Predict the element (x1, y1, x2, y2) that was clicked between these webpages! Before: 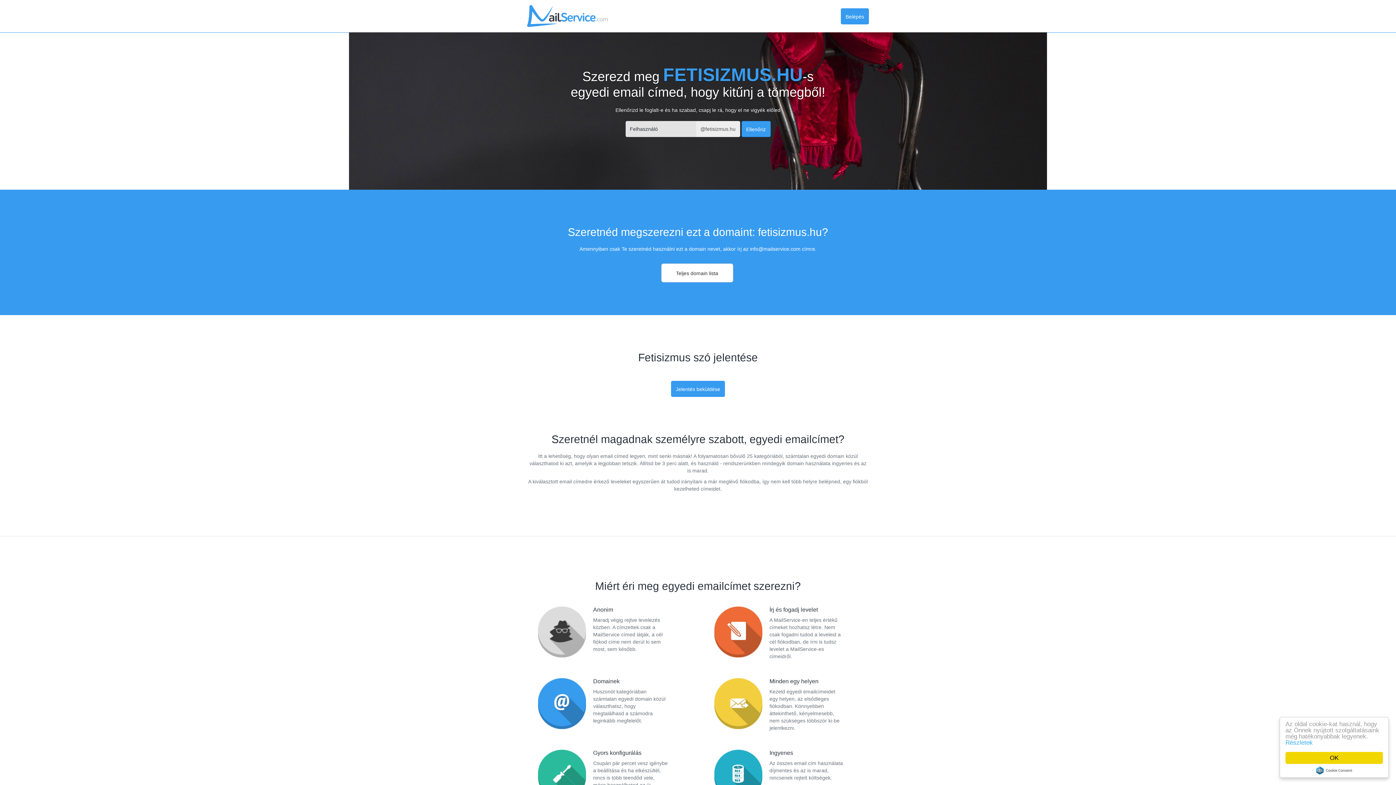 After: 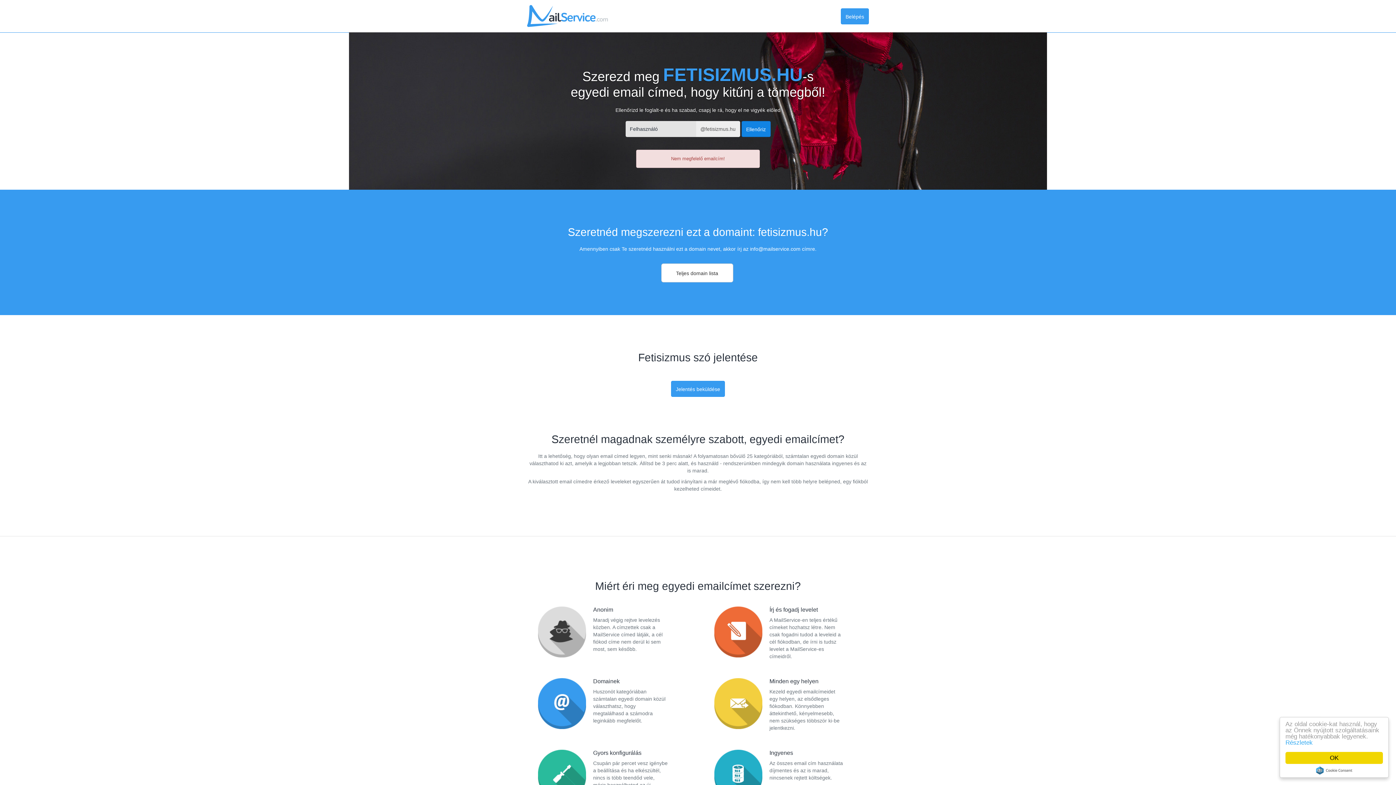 Action: label: Ellenőriz bbox: (741, 121, 770, 137)